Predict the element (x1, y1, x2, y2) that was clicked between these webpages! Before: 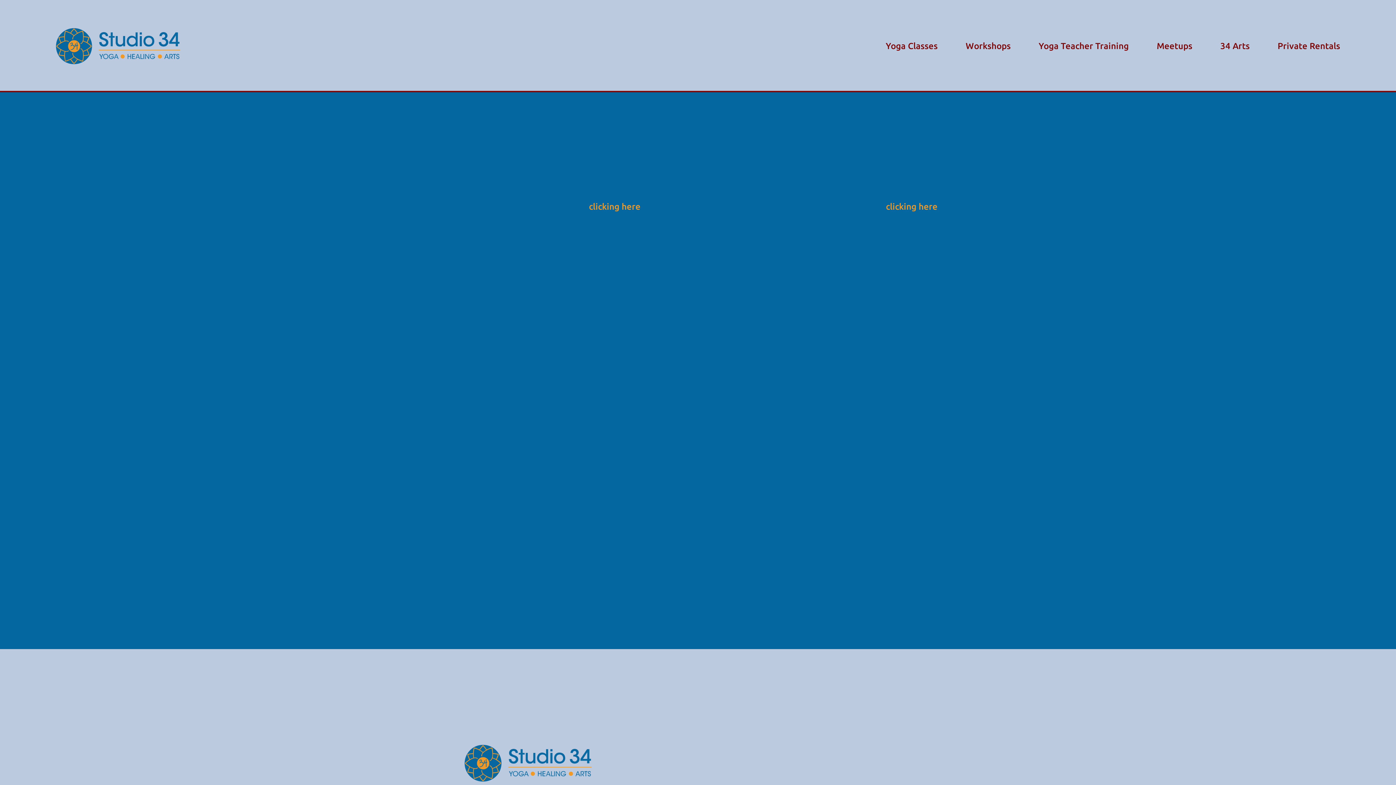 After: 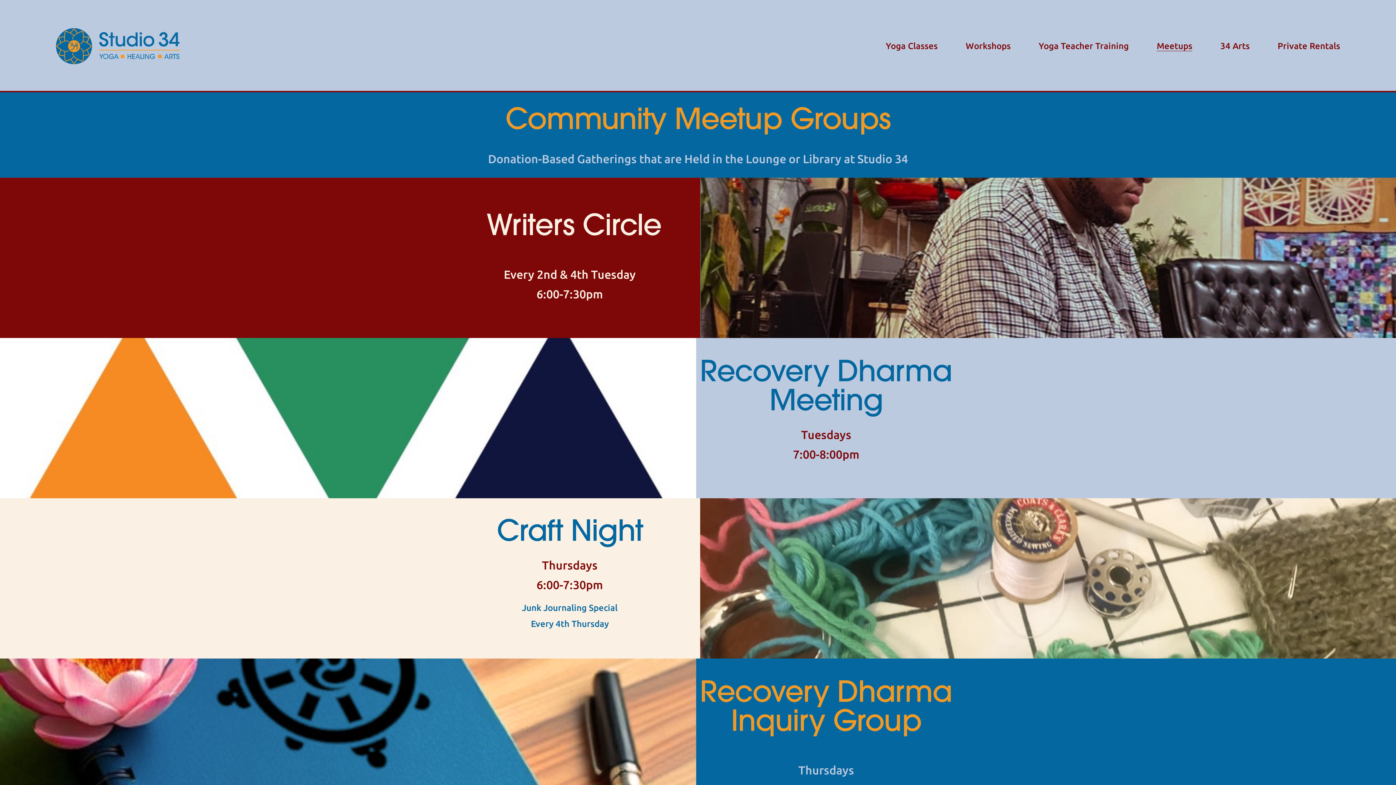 Action: bbox: (1157, 40, 1192, 52) label: Meetups